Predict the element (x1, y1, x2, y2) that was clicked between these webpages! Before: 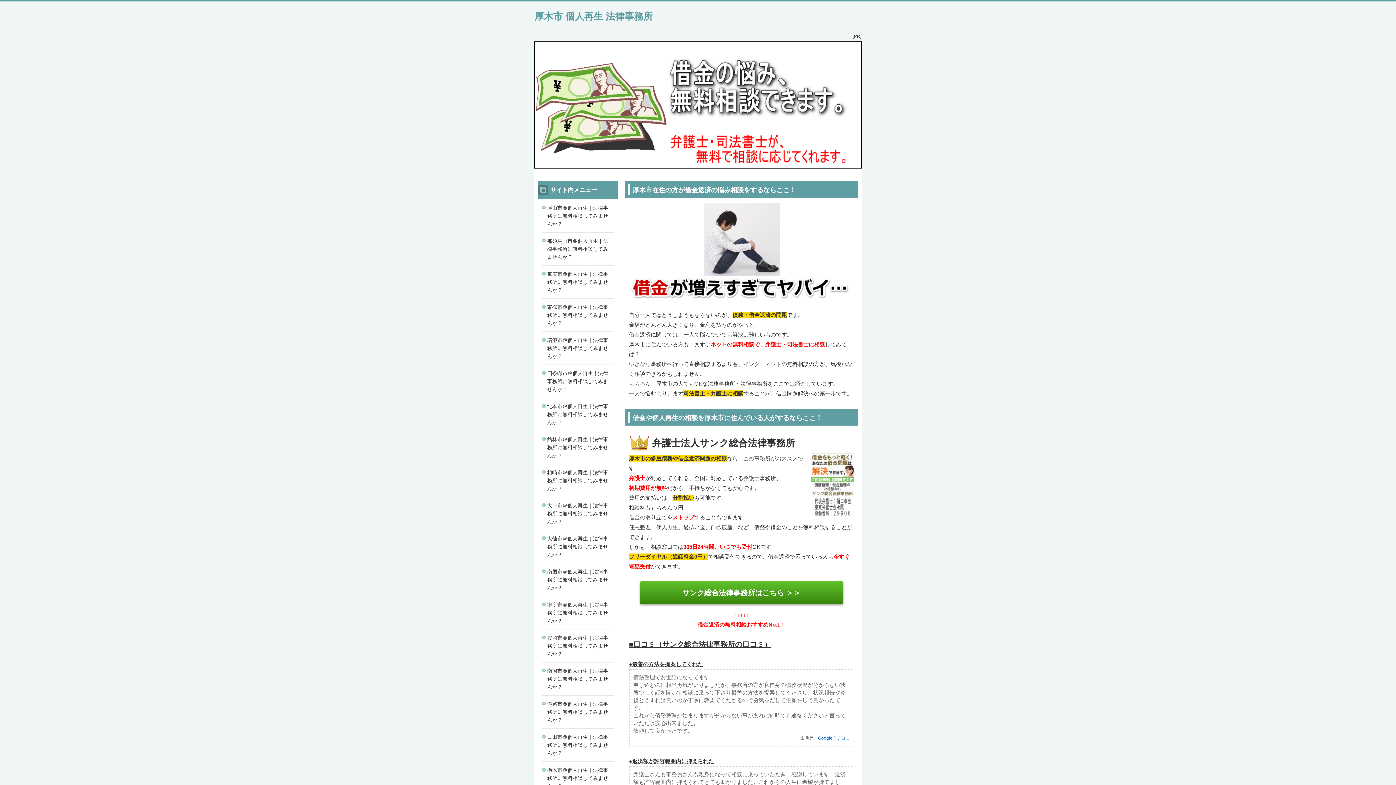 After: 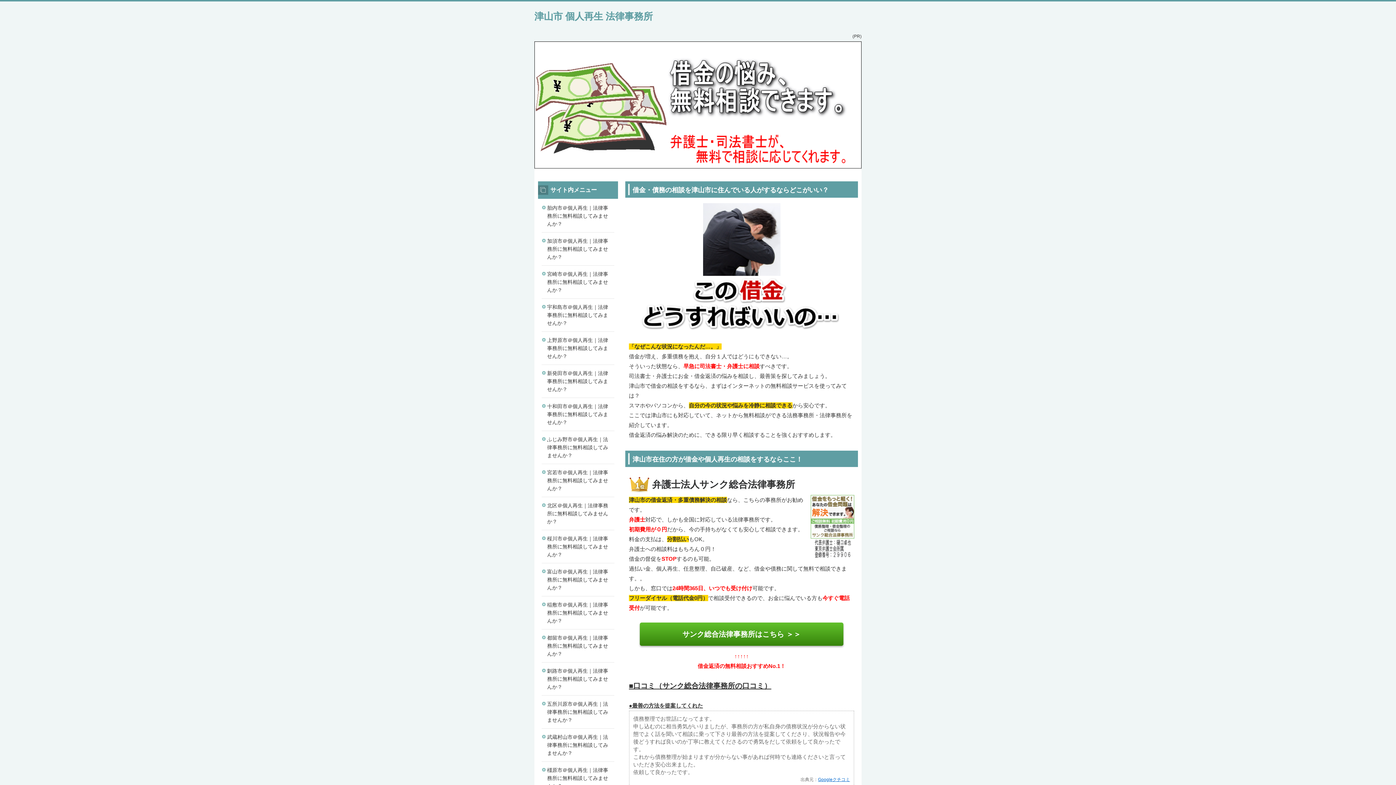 Action: label: 津山市＠個人再生｜法律事務所に無料相談してみませんか？ bbox: (541, 199, 614, 232)